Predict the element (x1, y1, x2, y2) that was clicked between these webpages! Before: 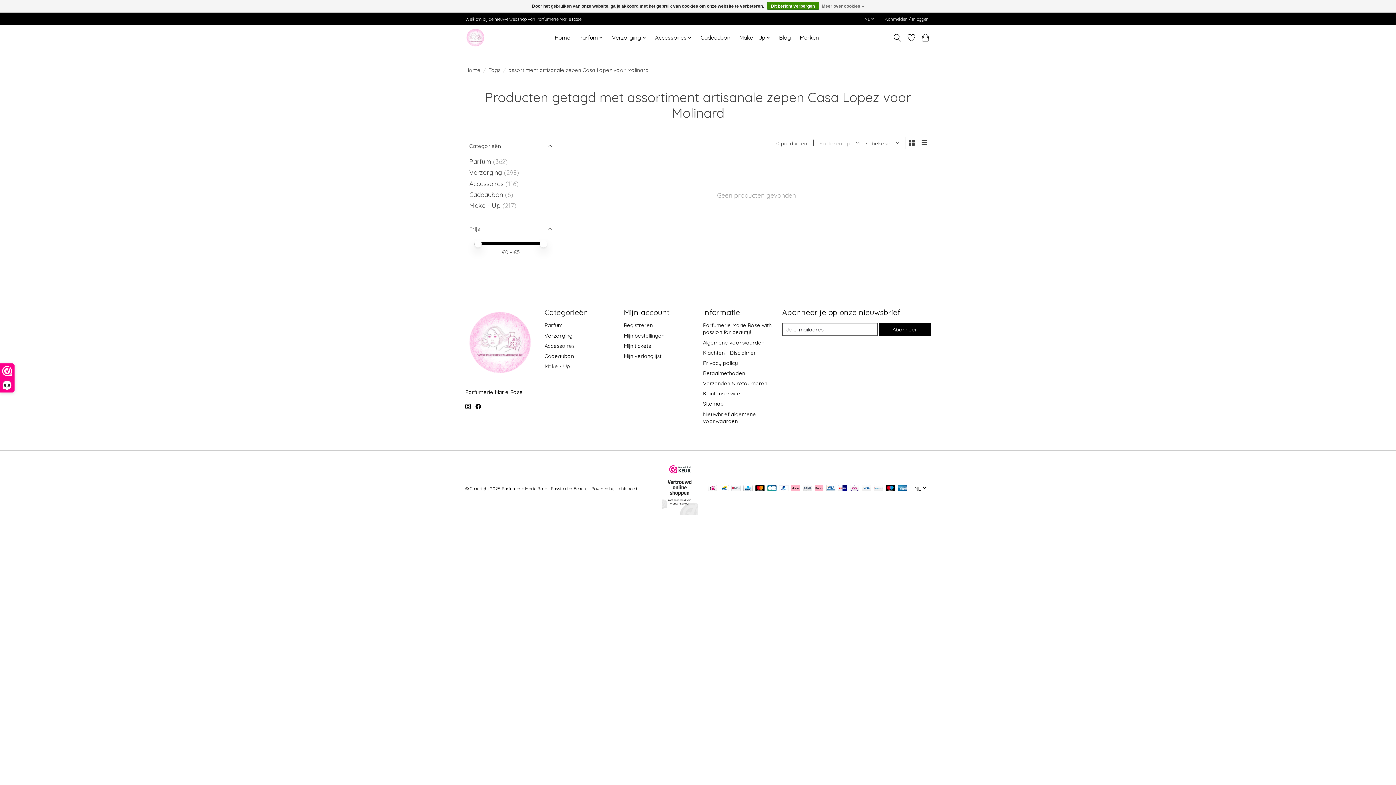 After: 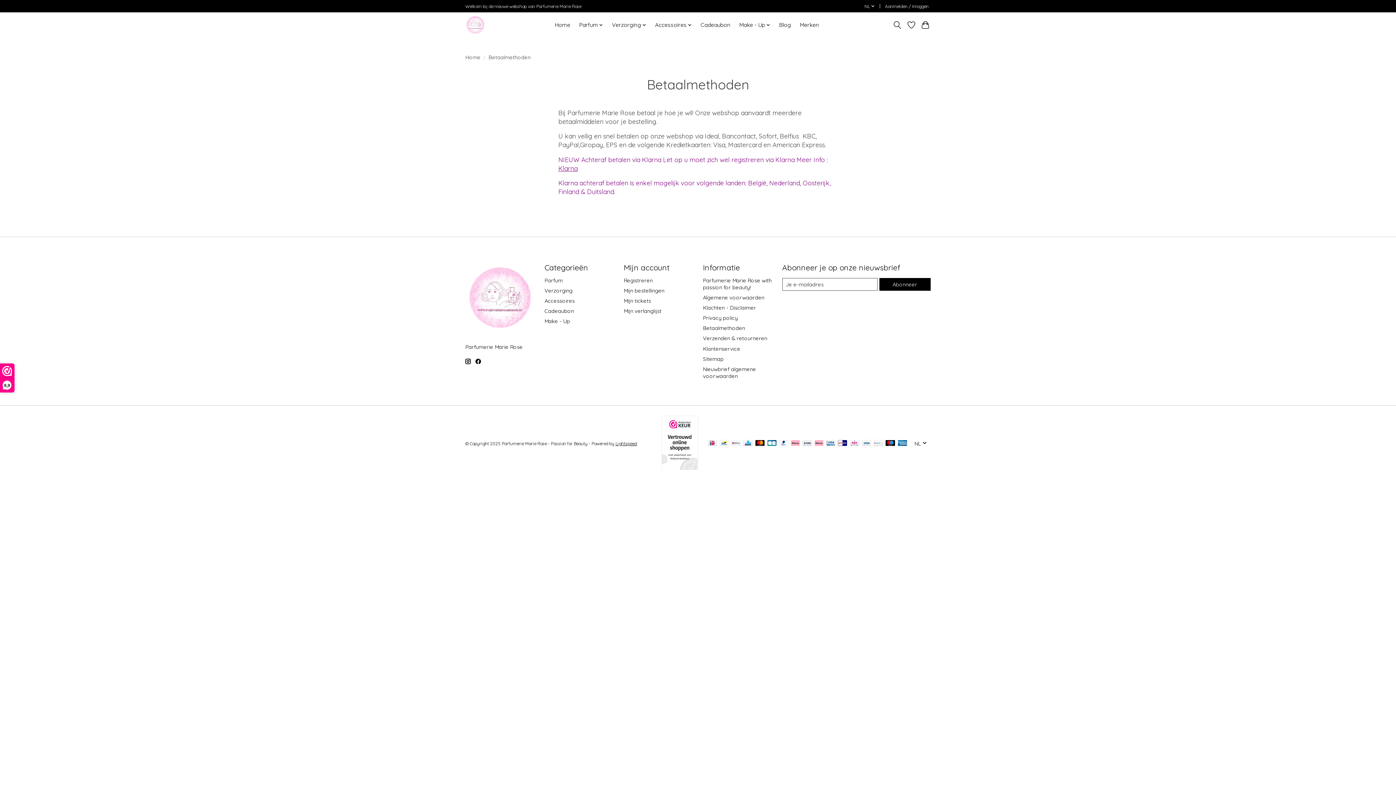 Action: bbox: (802, 485, 812, 492)